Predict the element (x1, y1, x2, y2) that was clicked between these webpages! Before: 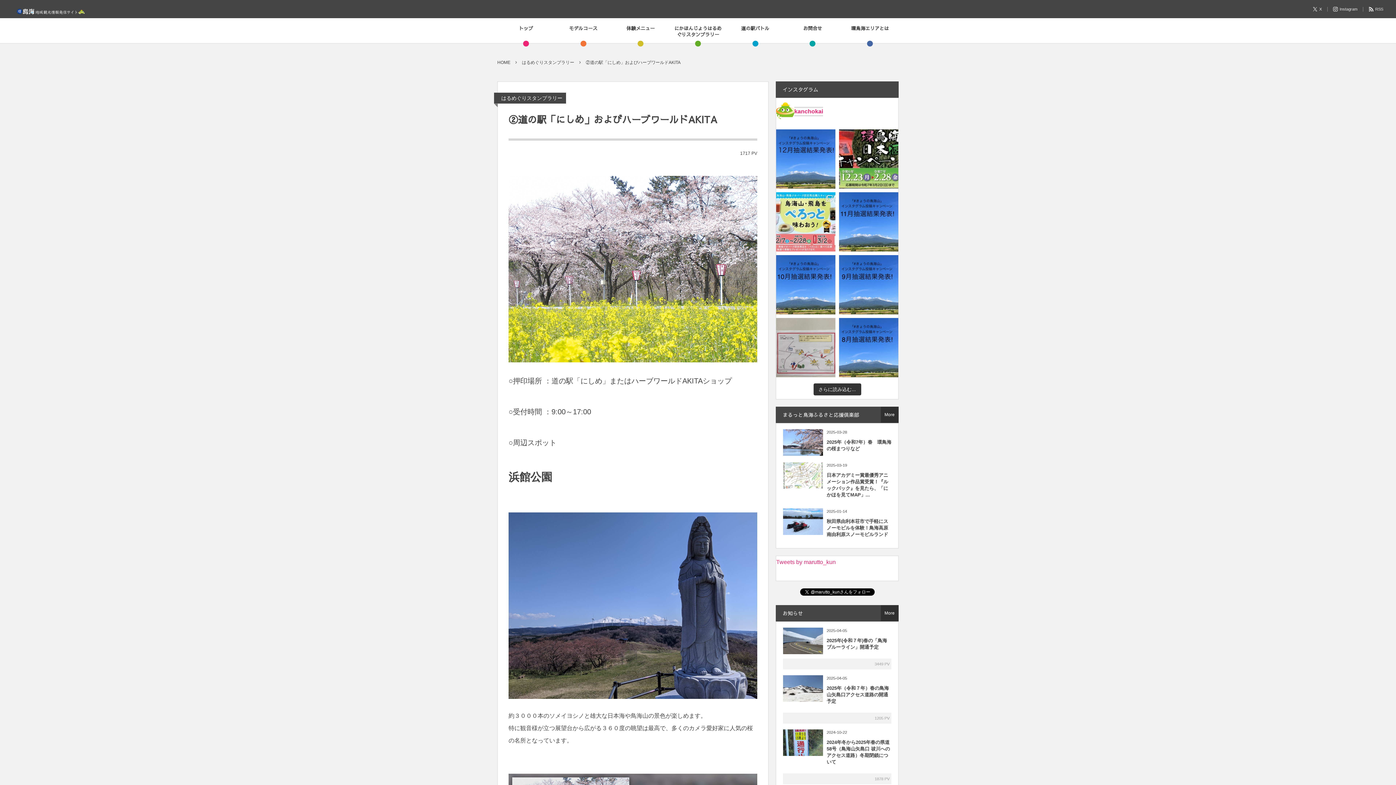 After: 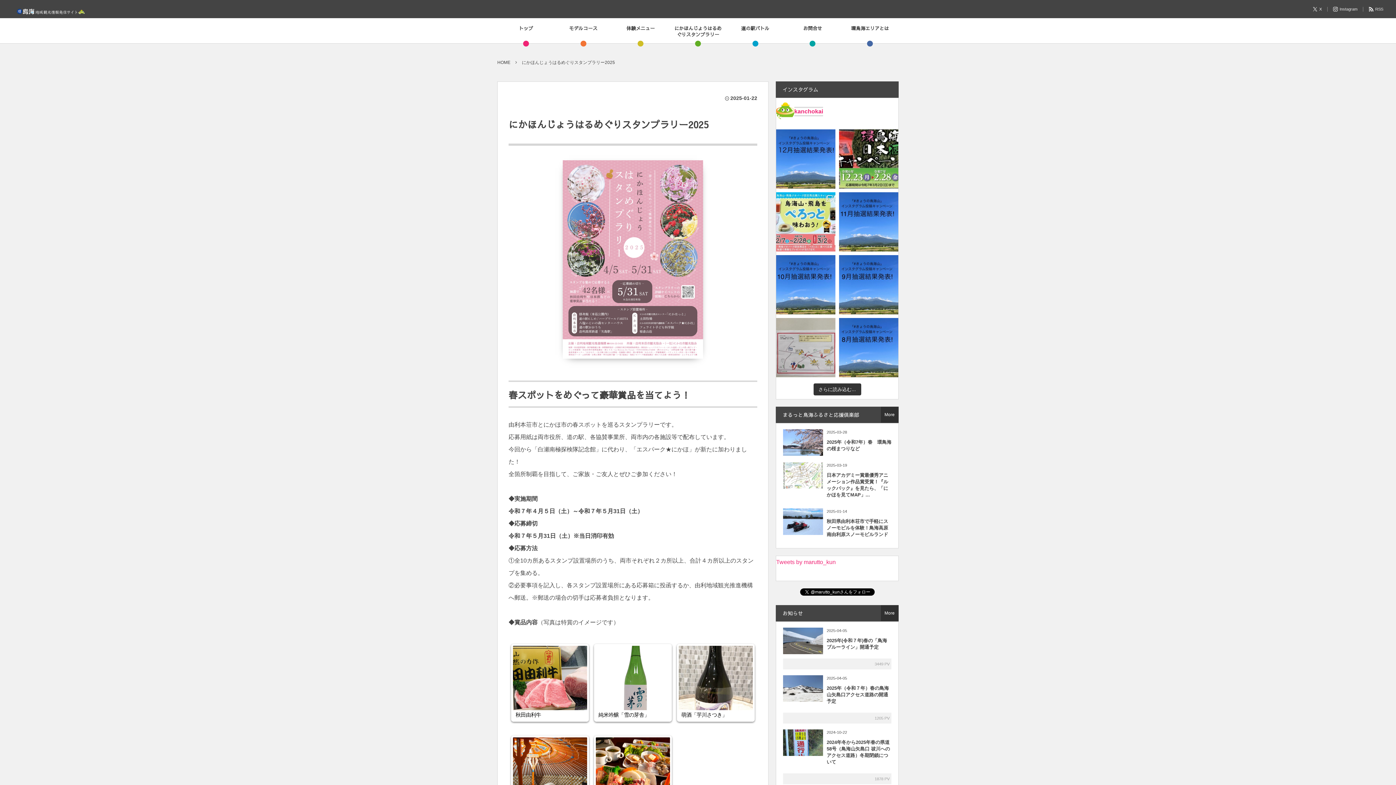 Action: bbox: (673, 21, 723, 43) label: にかほんじょうはるめぐりスタンプラリー